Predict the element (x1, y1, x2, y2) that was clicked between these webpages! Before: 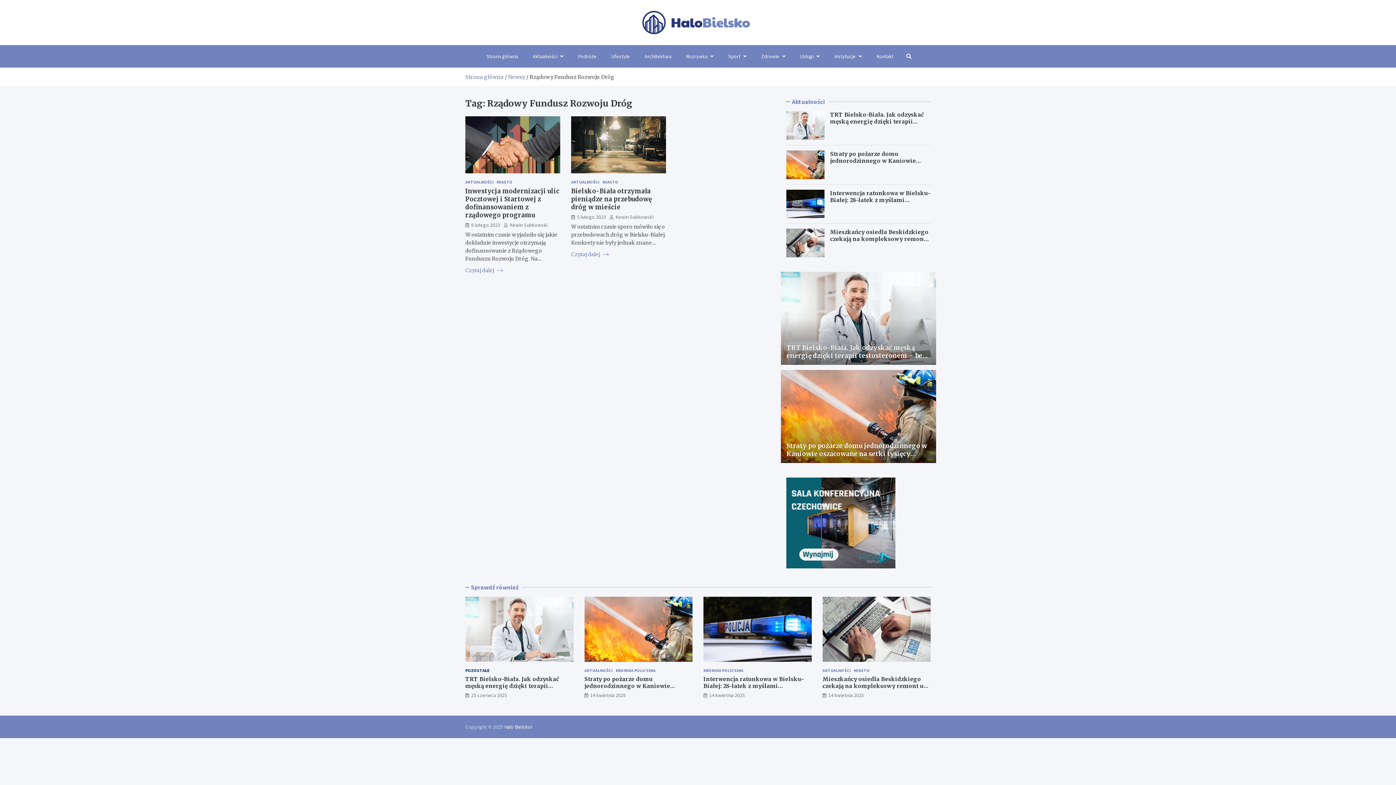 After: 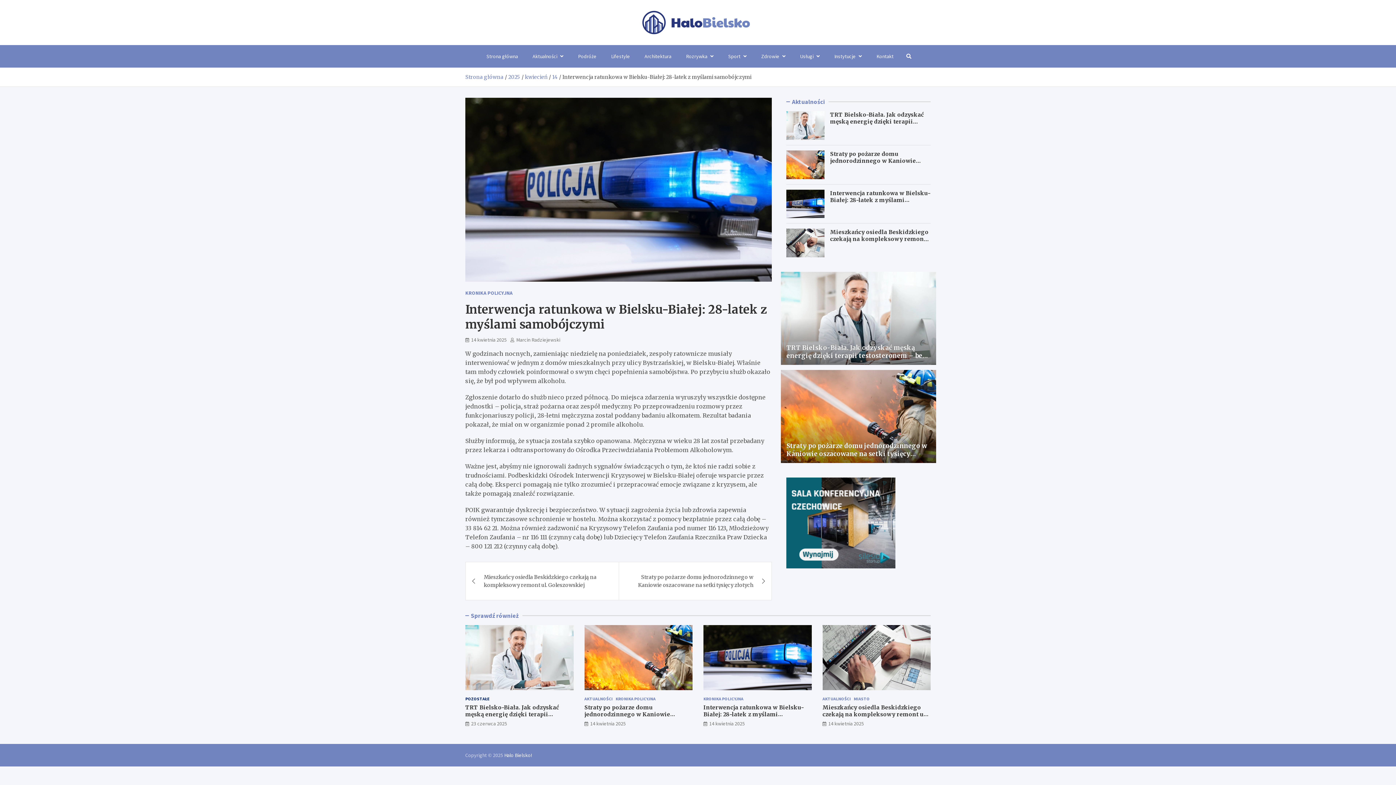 Action: label: 14 kwietnia 2025 bbox: (703, 692, 745, 698)